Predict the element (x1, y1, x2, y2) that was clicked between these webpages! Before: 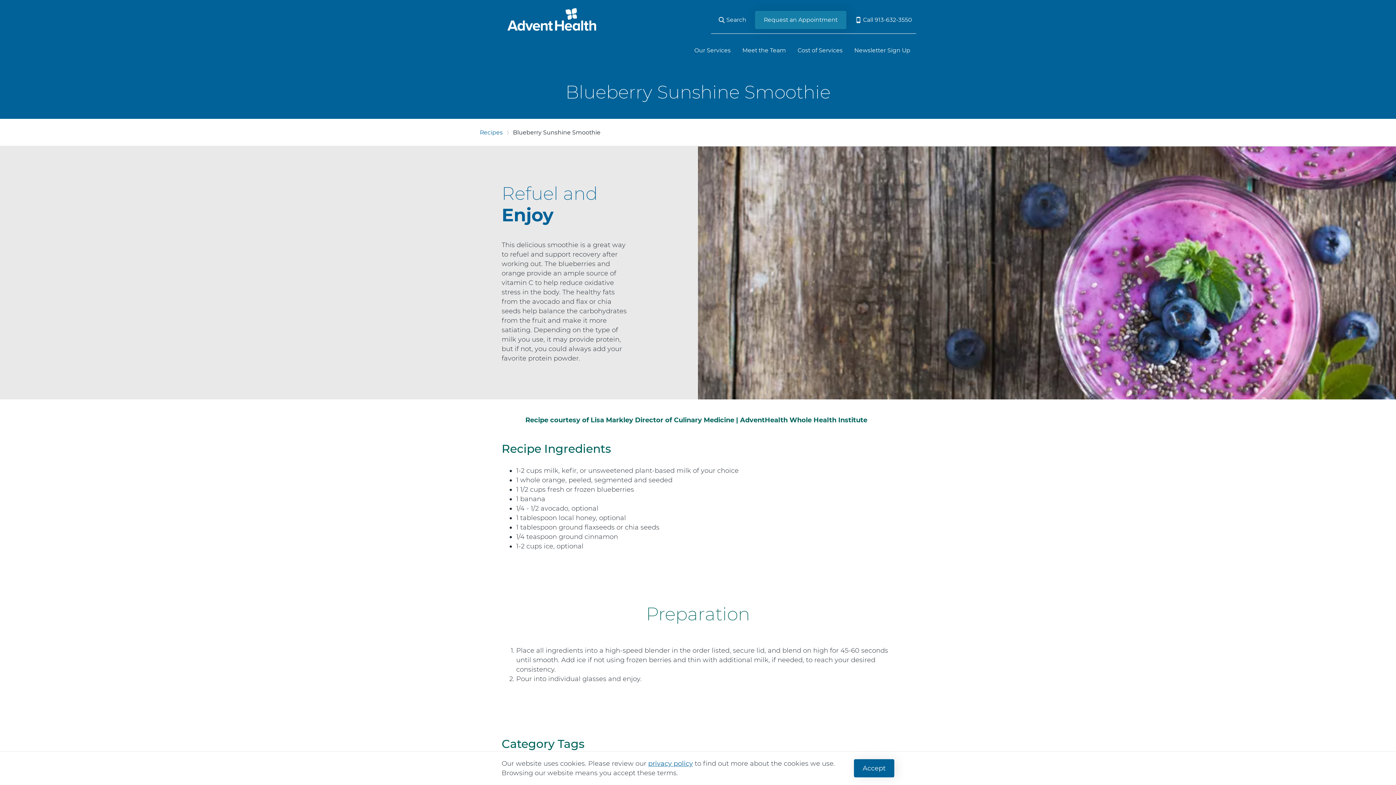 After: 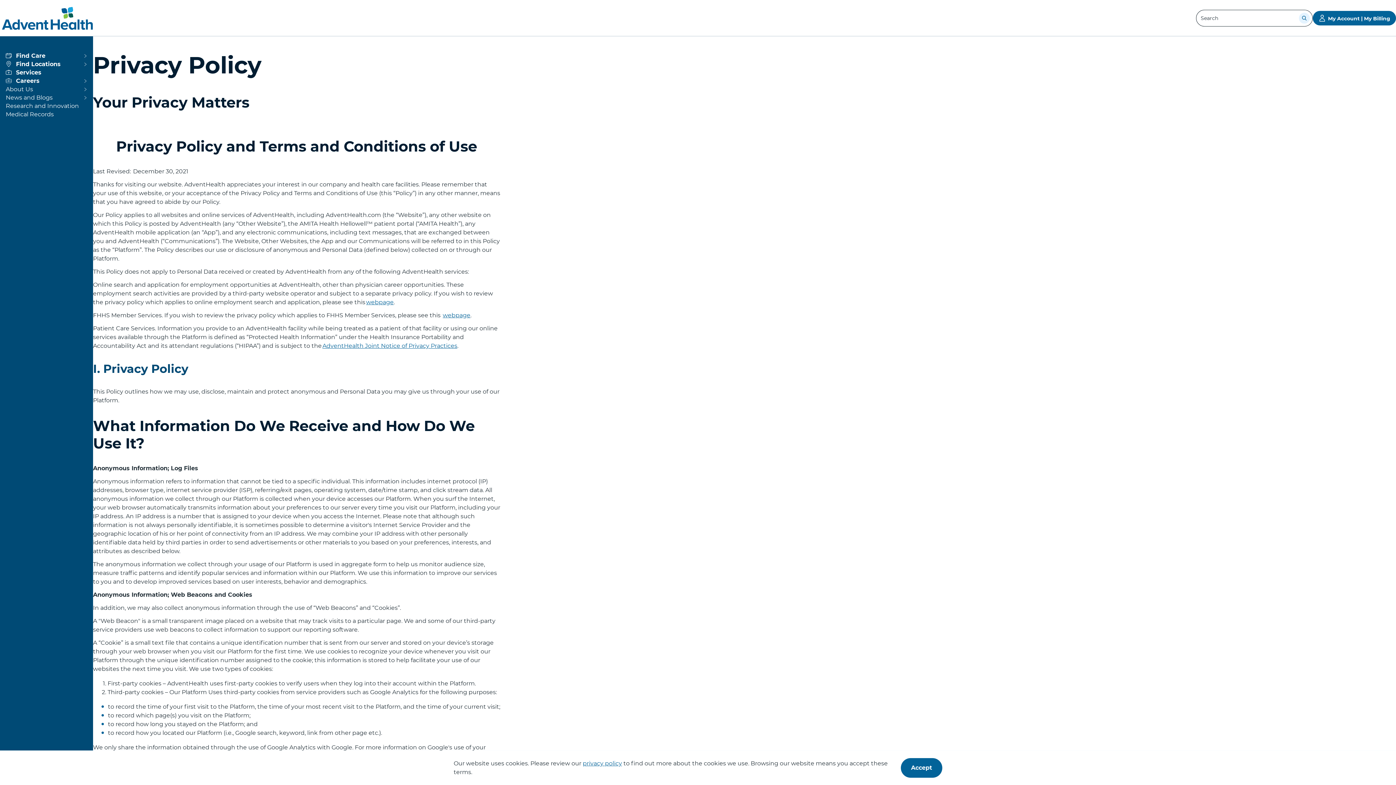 Action: bbox: (648, 760, 693, 768) label: privacy policy